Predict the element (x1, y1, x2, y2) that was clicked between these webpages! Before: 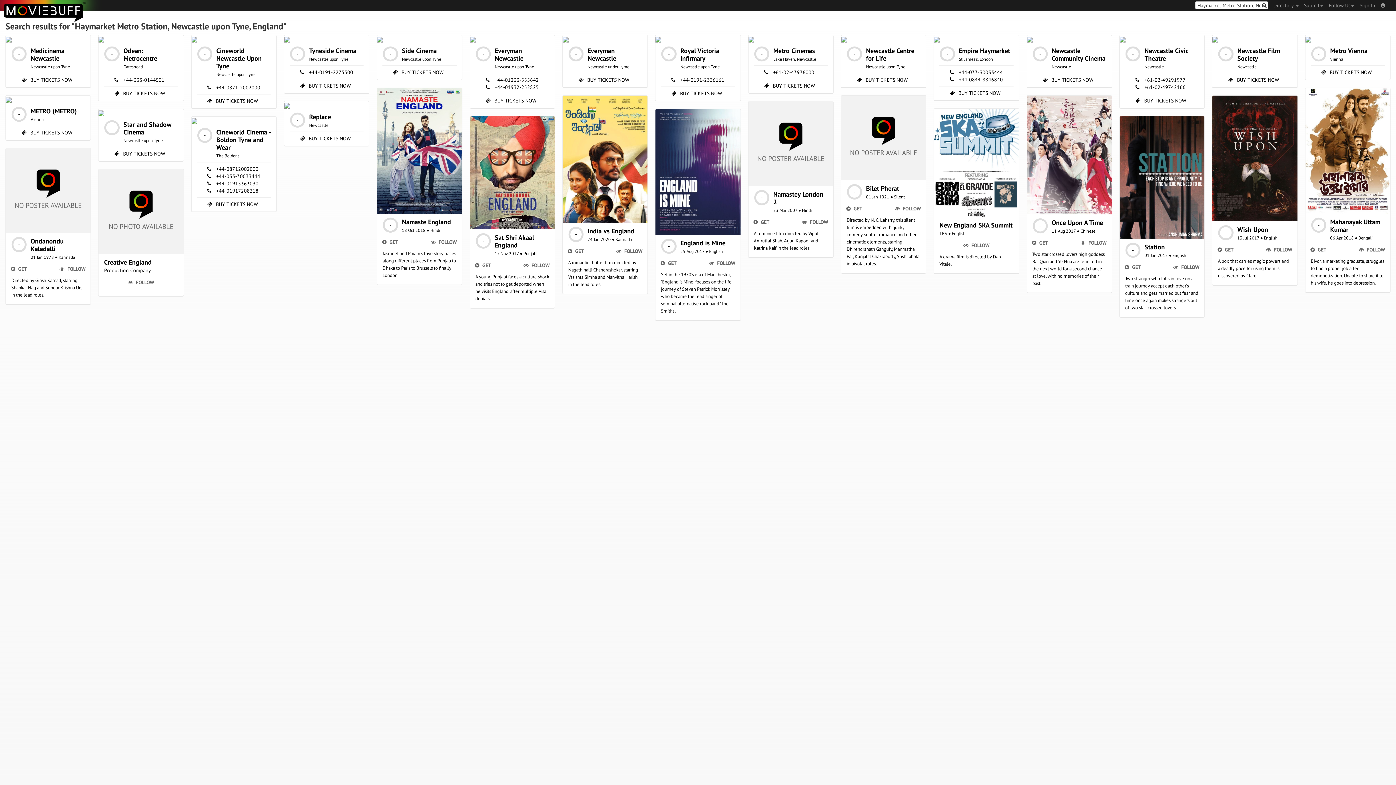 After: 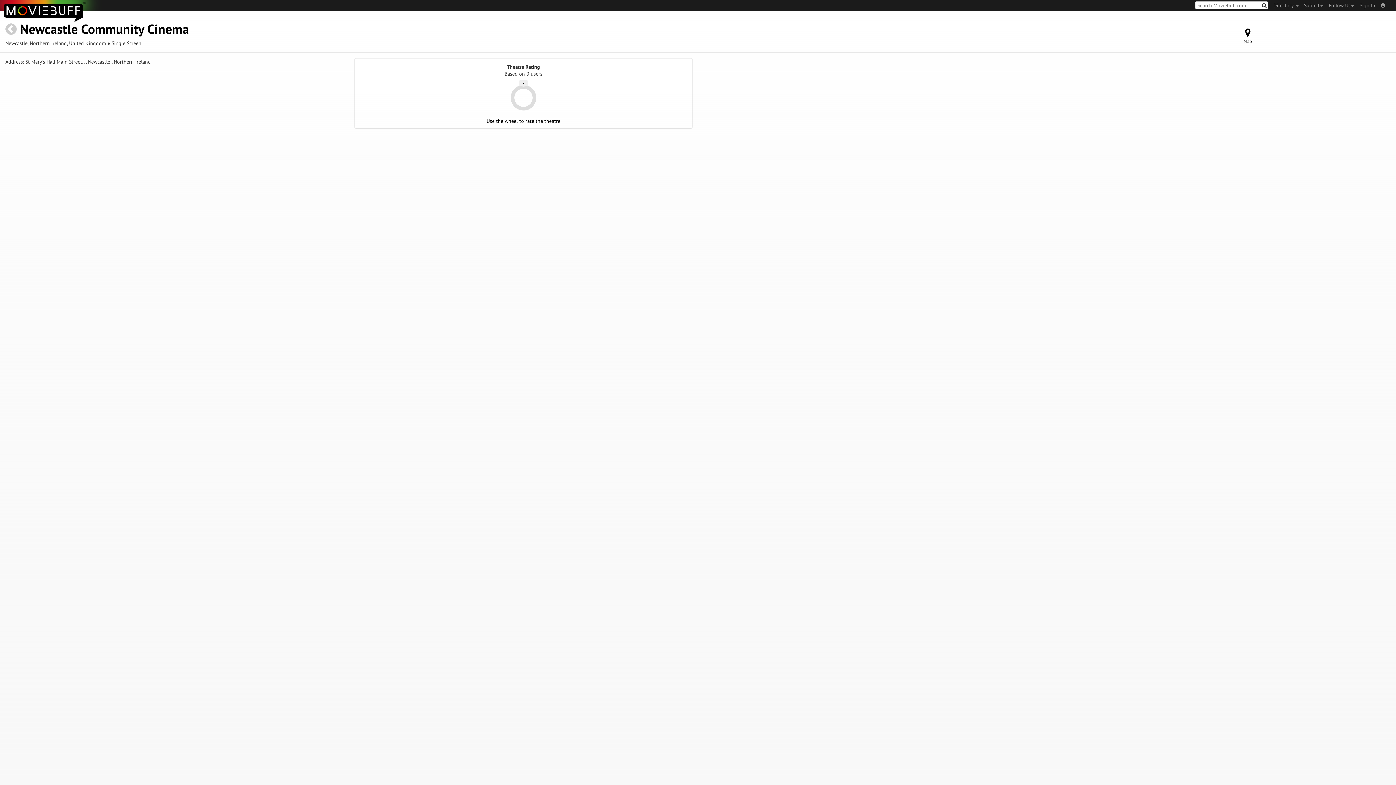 Action: label: -
Newcastle Community Cinema
Newcastle
BUY TICKETS NOW bbox: (1026, 34, 1112, 88)